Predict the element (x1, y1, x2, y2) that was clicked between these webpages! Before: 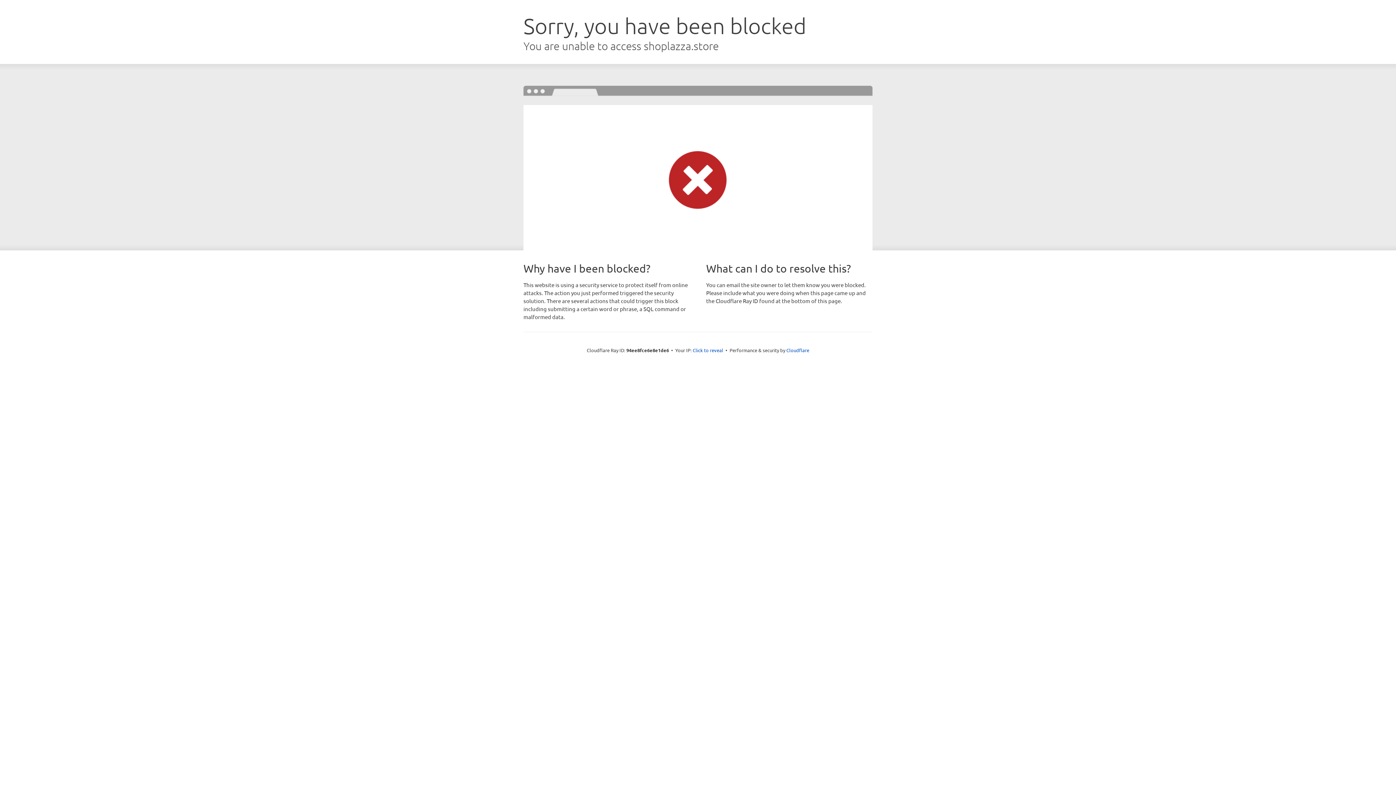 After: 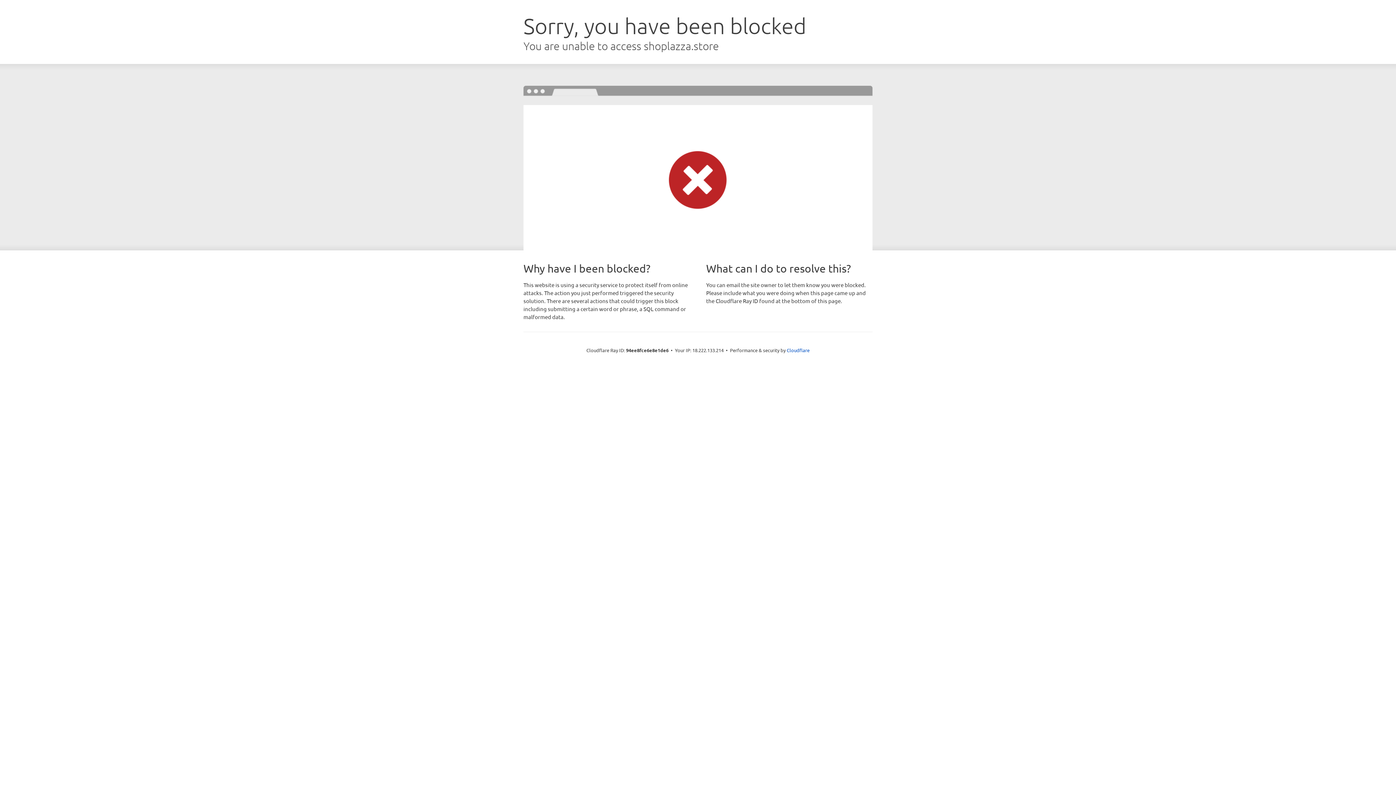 Action: bbox: (692, 346, 723, 353) label: Click to reveal